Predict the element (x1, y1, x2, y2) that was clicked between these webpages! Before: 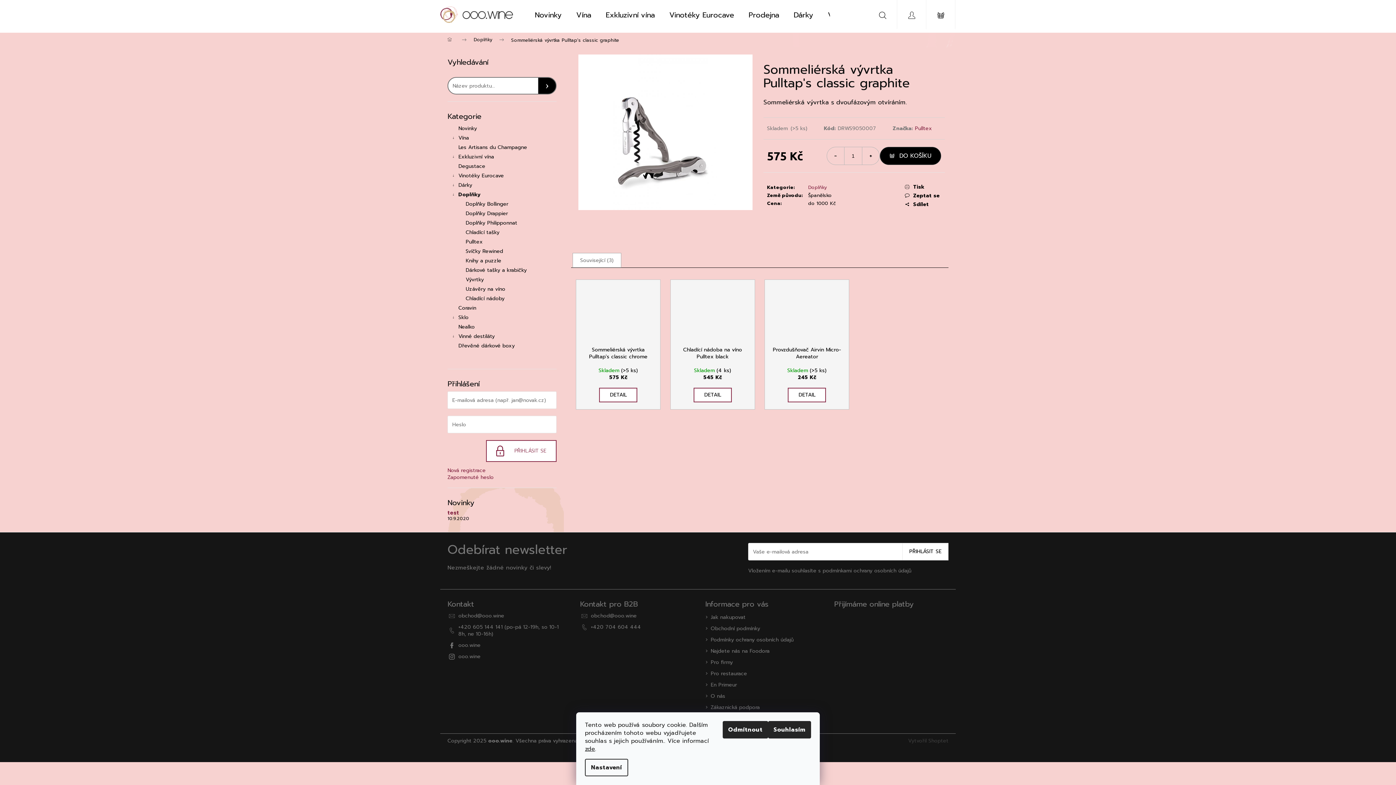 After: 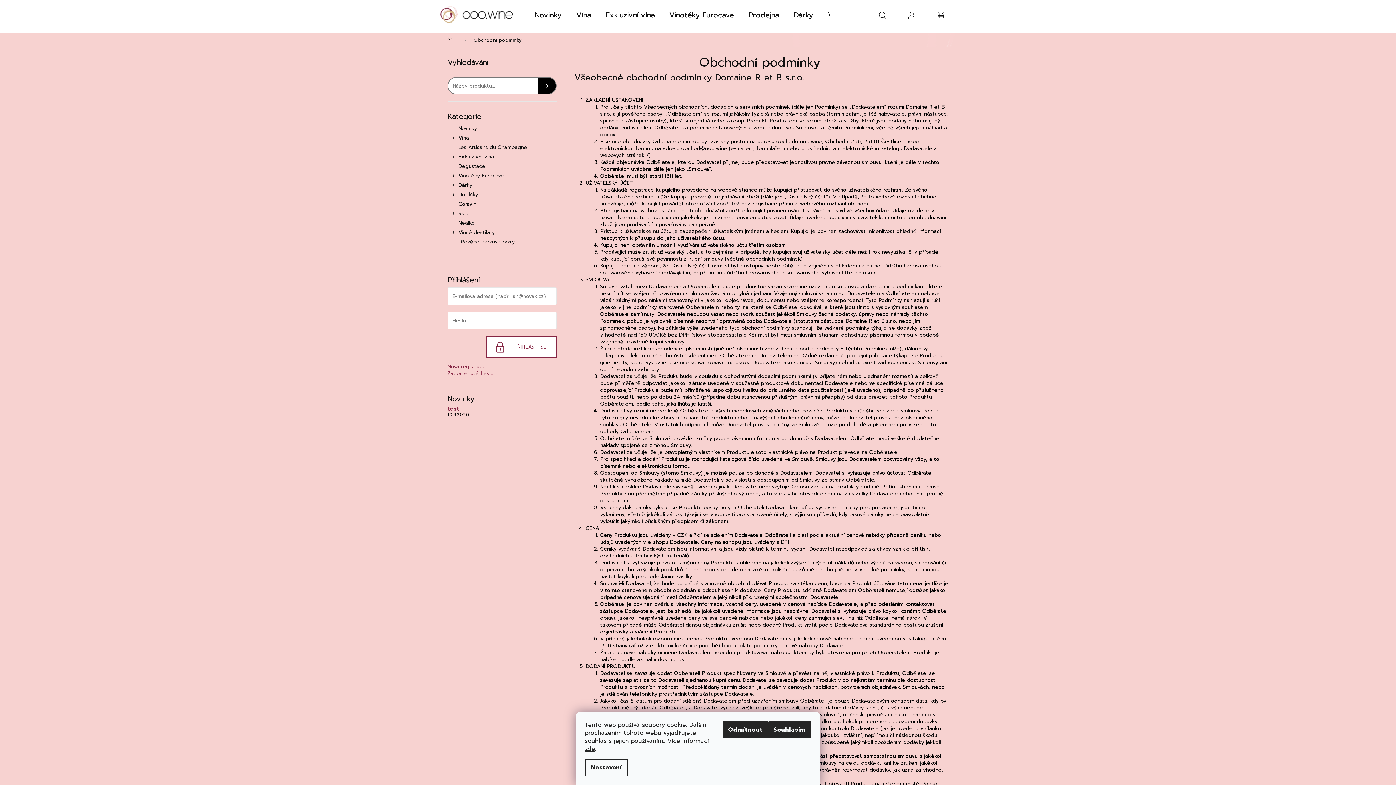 Action: label: Obchodní podmínky bbox: (710, 625, 760, 632)